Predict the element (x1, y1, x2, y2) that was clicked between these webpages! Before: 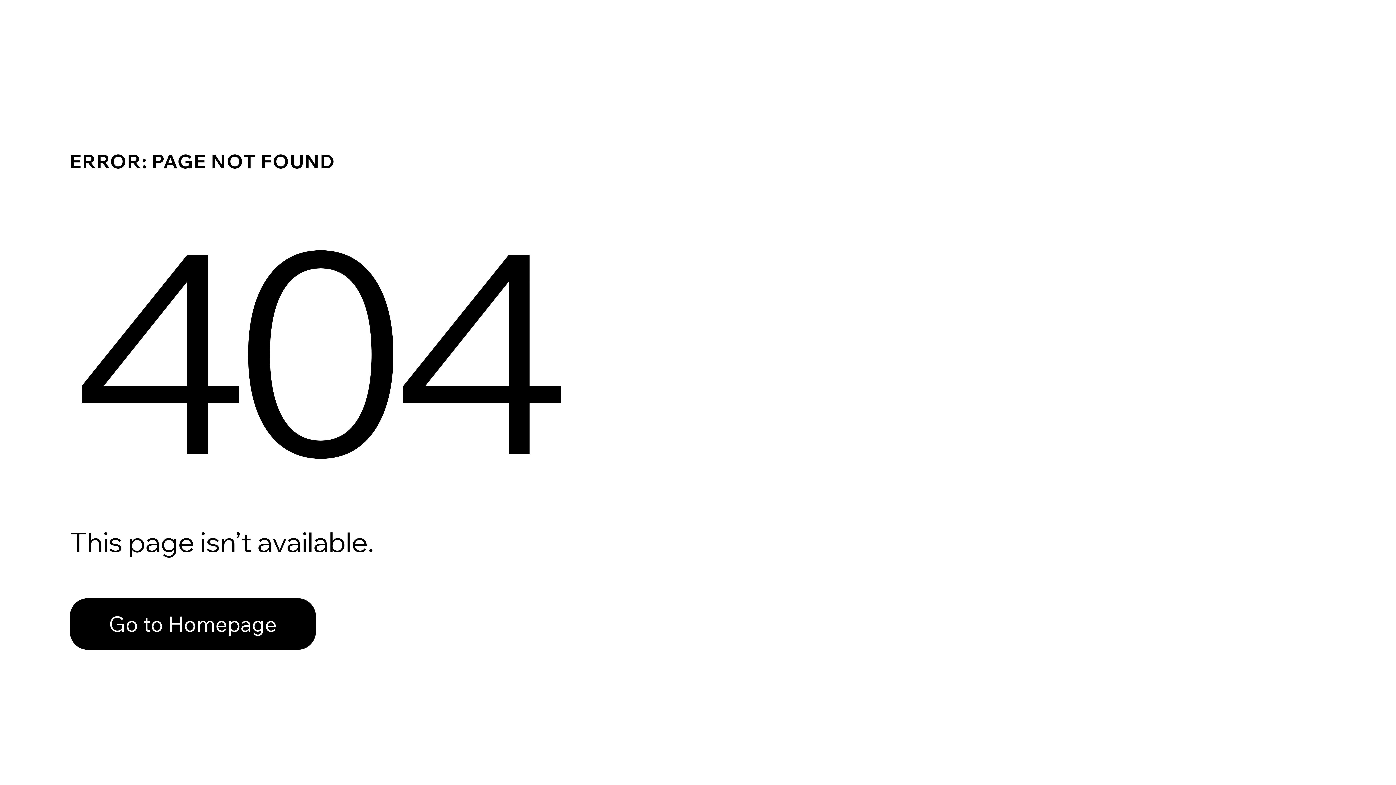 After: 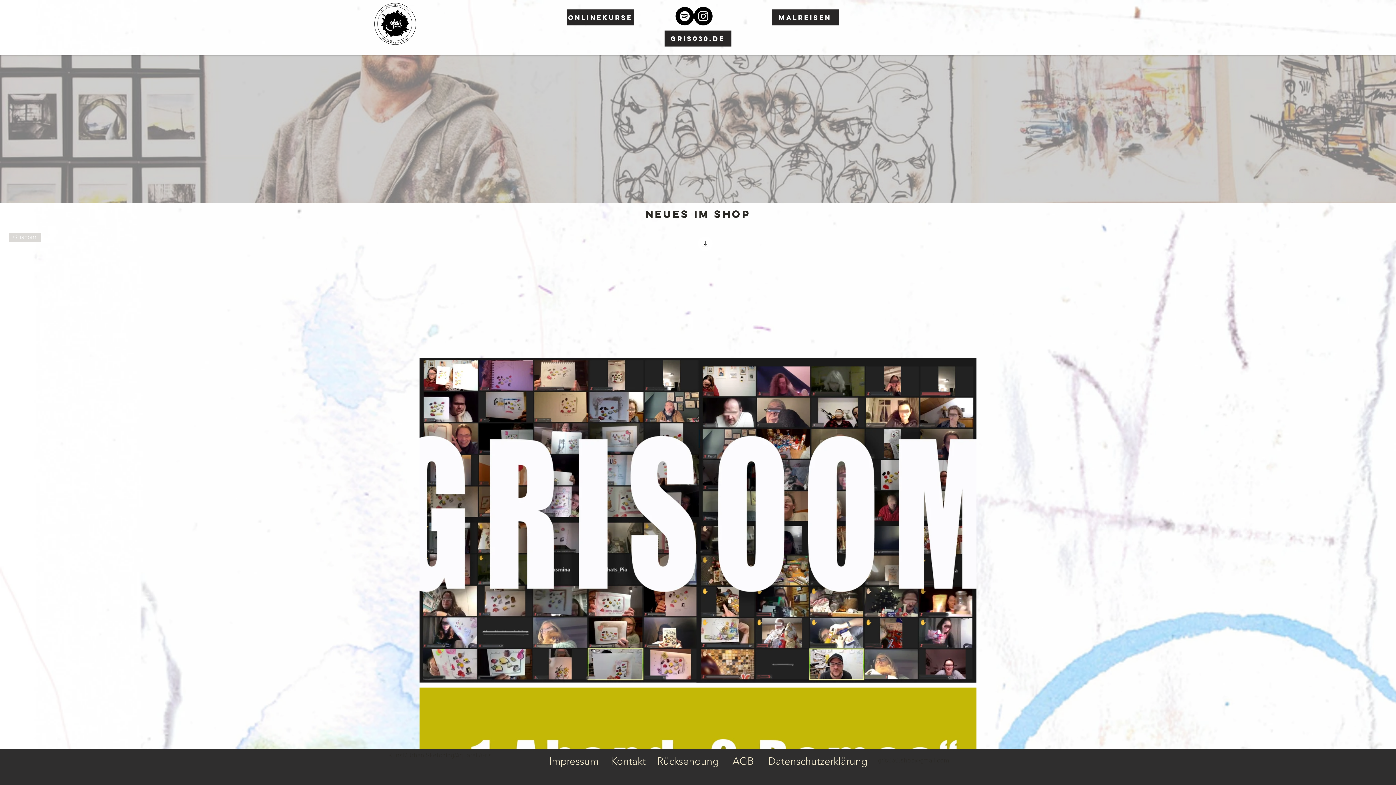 Action: bbox: (69, 598, 316, 650) label: Go to Homepage